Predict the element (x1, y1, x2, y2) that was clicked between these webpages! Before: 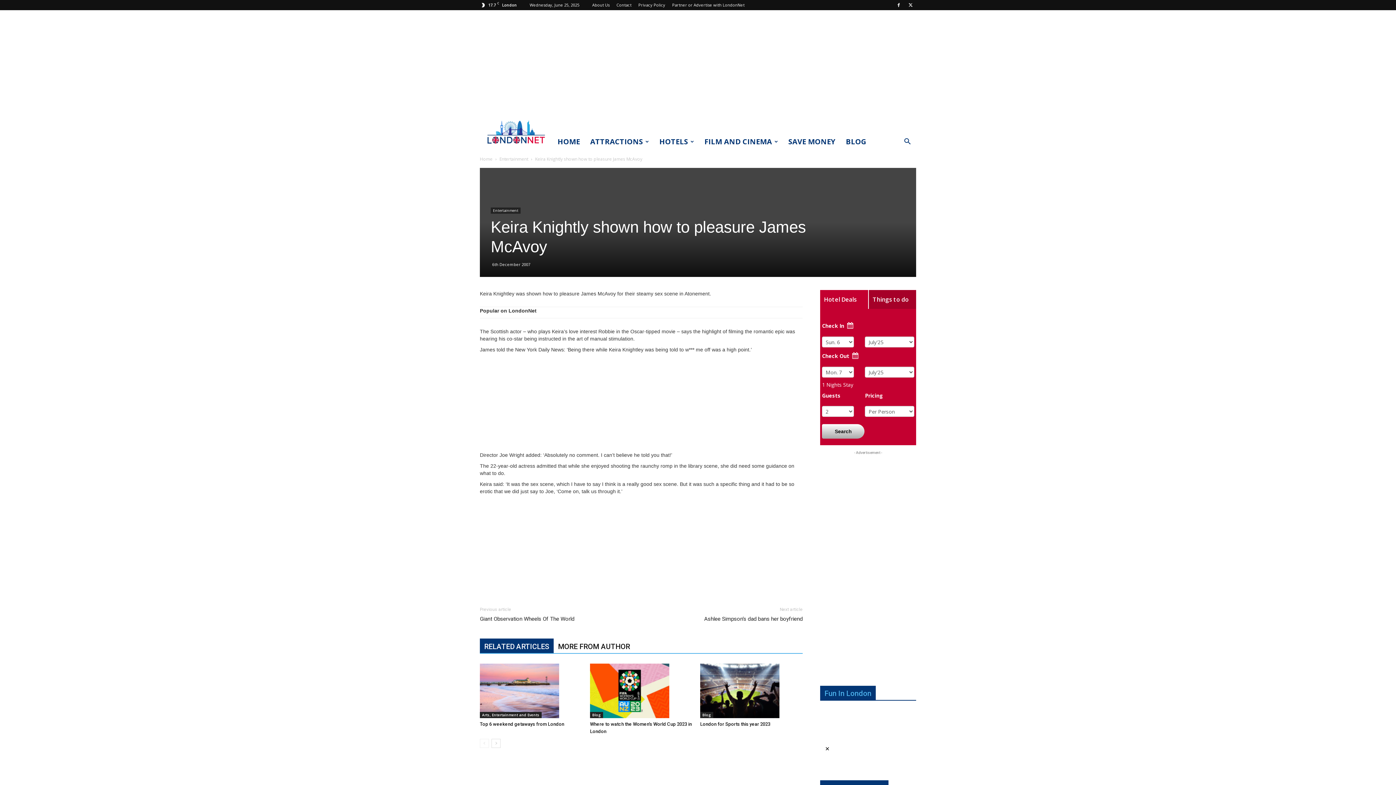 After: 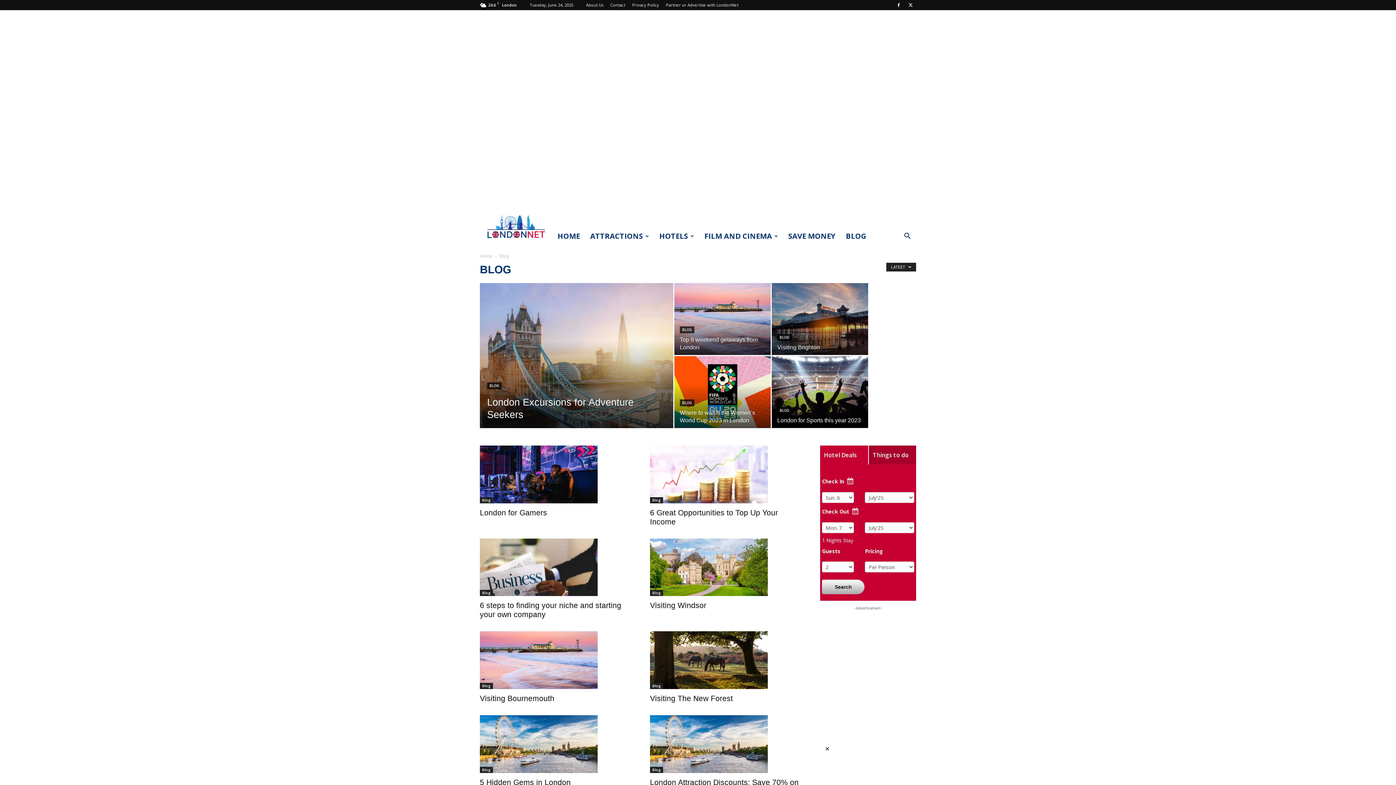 Action: bbox: (590, 712, 603, 718) label: Blog